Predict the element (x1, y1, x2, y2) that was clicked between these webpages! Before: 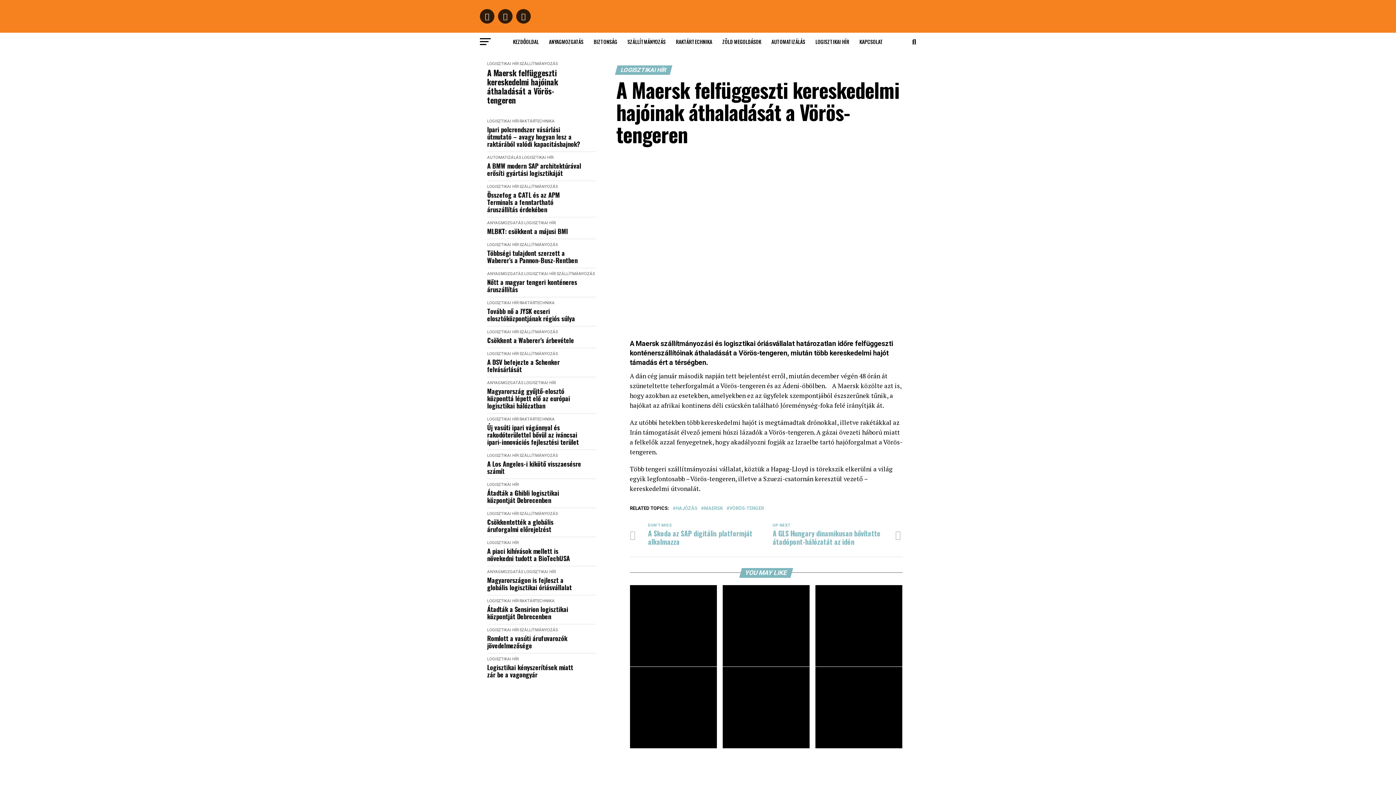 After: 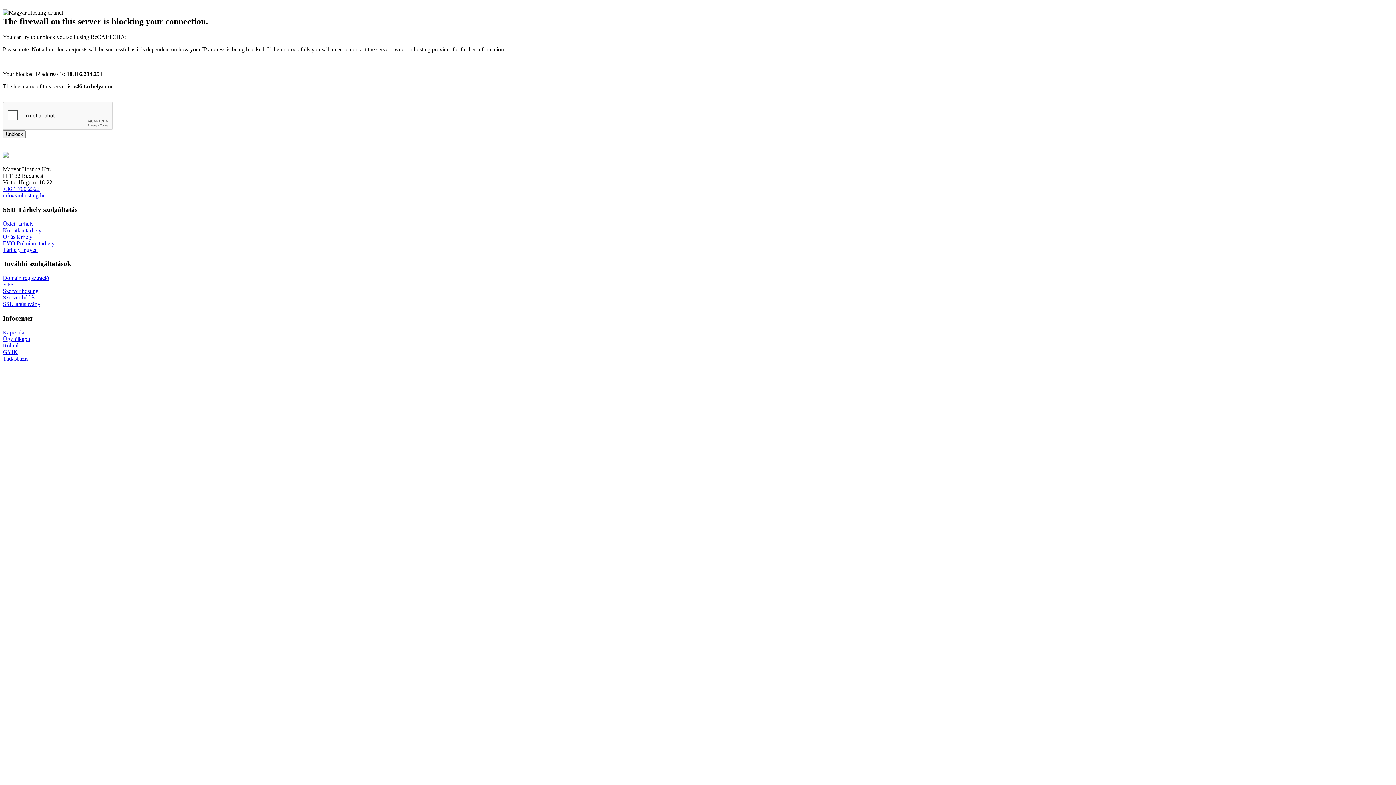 Action: label: Új vasúti ipari vágánnyal és rakodóterülettel bővül az iváncsai ipari-innovációs fejlesztési terület bbox: (487, 424, 581, 445)